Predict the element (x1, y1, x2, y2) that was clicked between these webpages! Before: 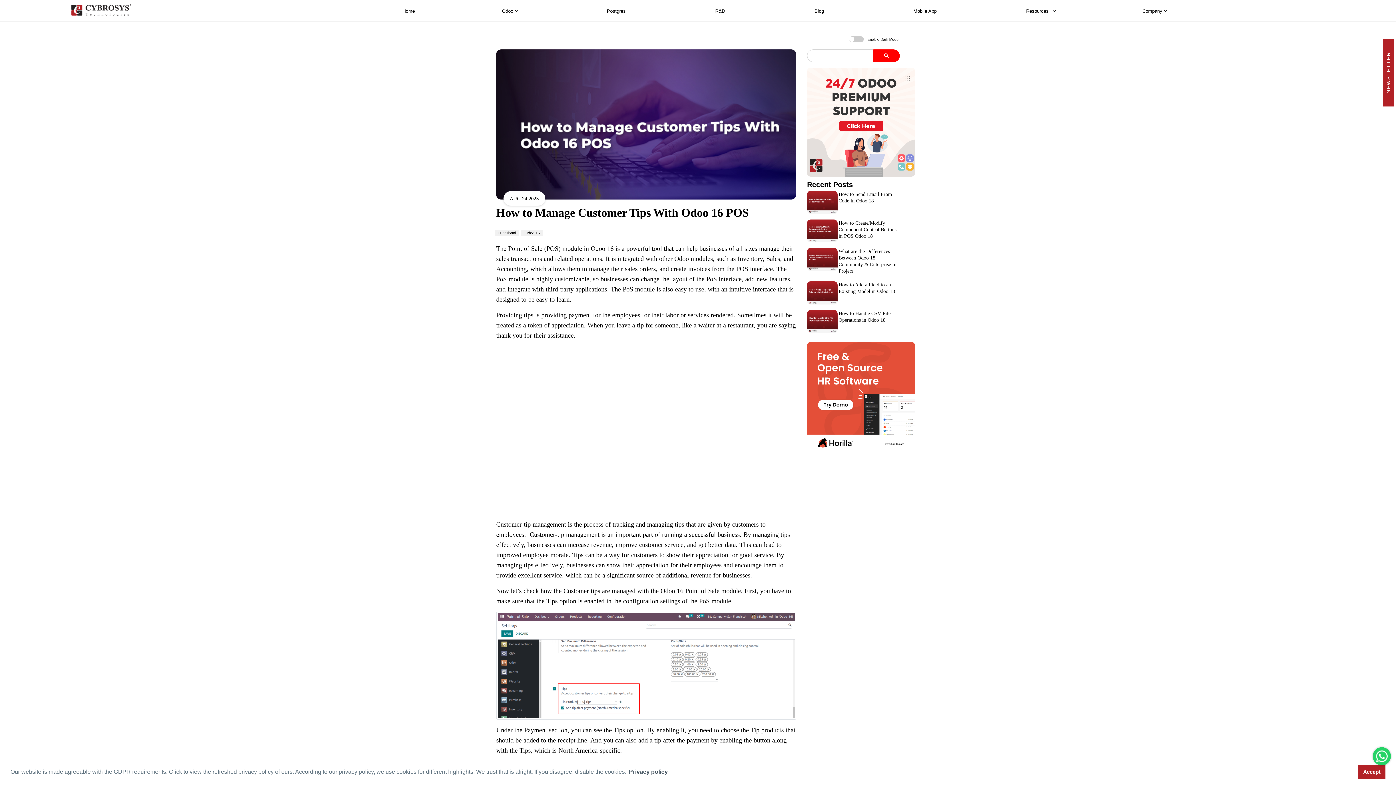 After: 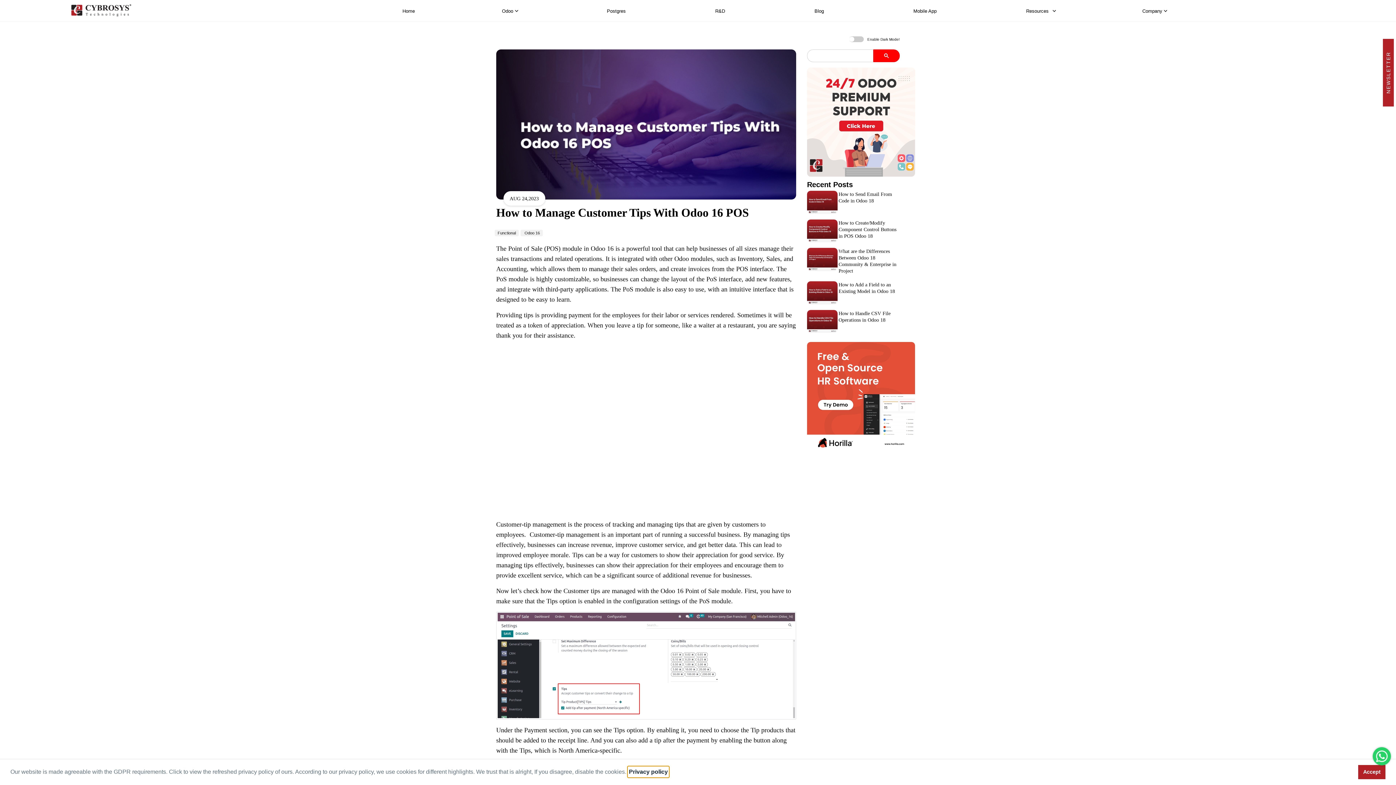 Action: label: learn more about cookies bbox: (627, 766, 669, 777)